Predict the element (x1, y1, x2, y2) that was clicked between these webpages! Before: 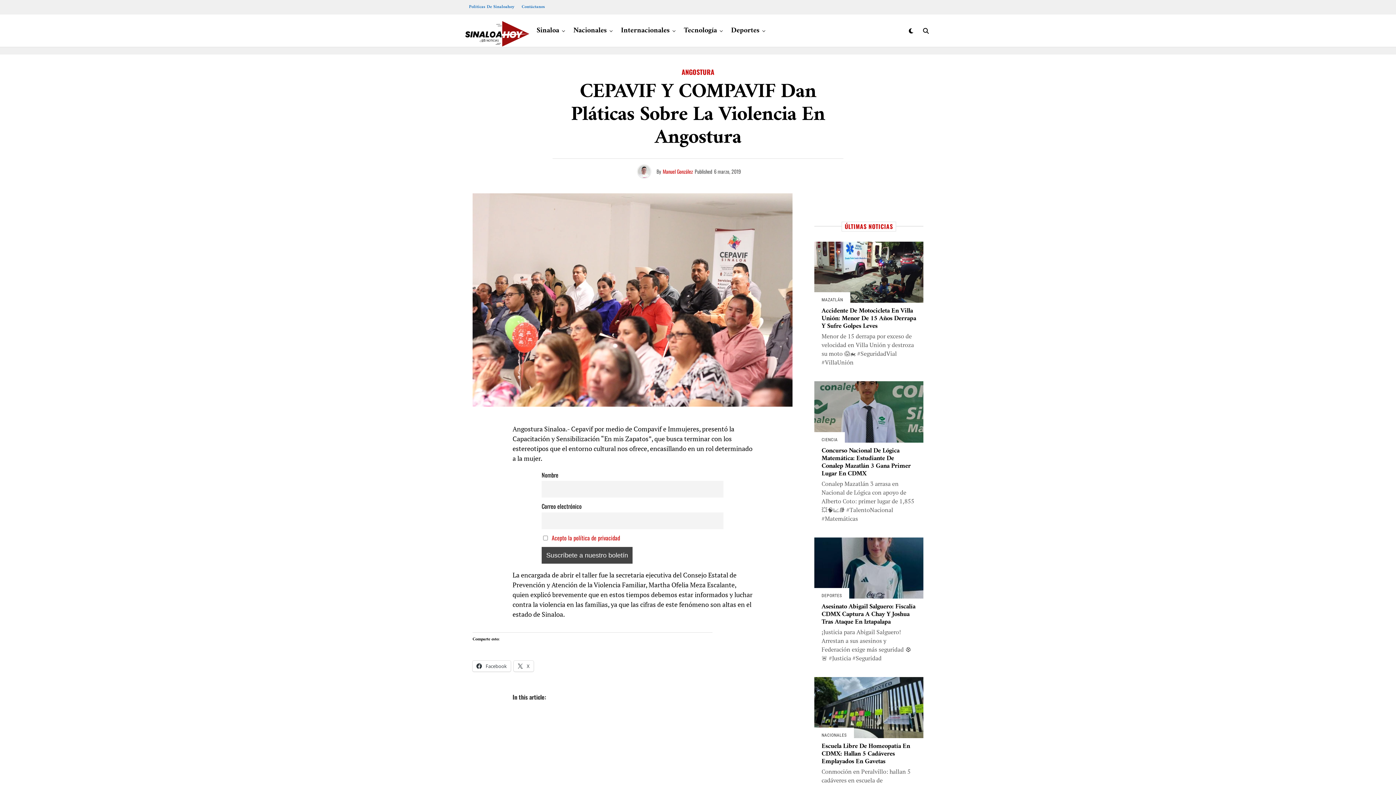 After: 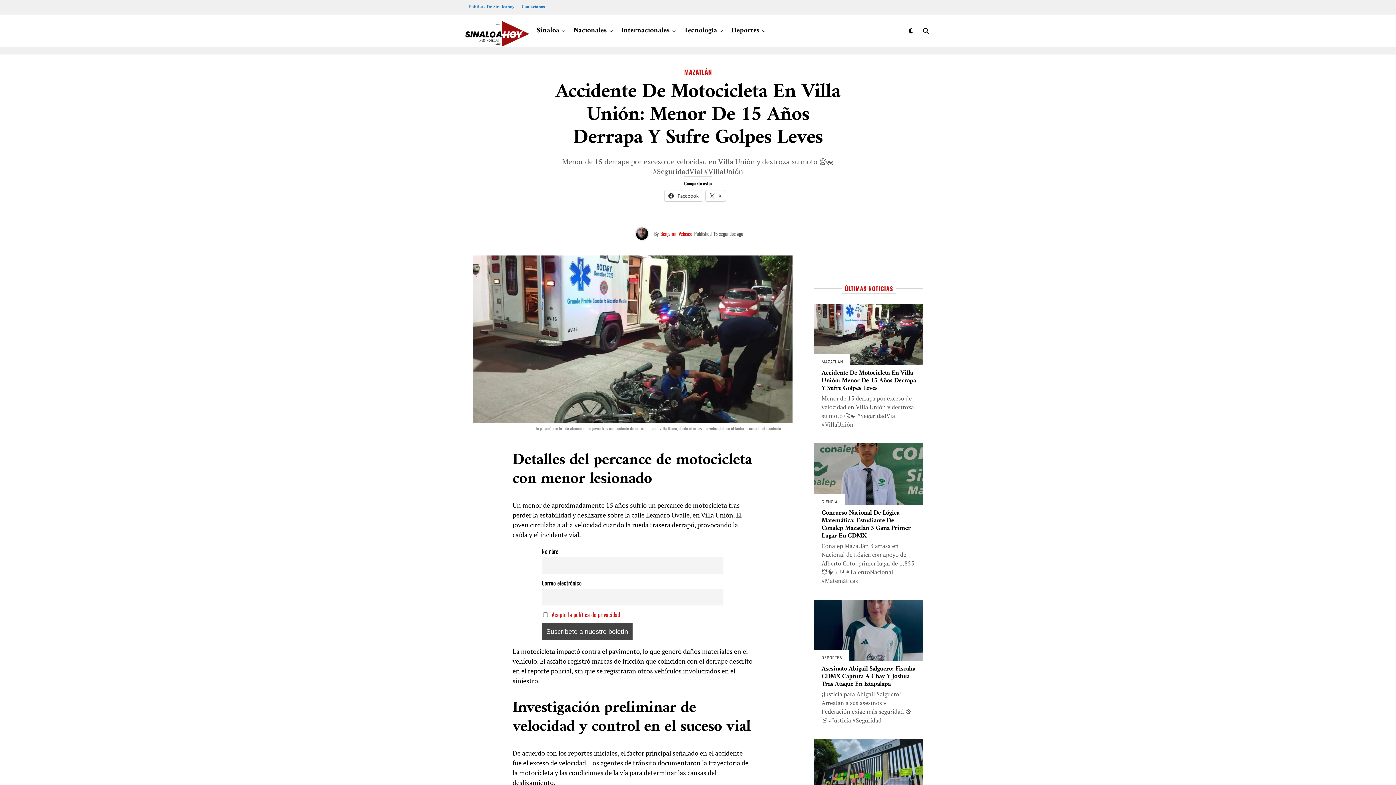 Action: bbox: (821, 305, 916, 329) label: Accidente De Motocicleta En Villa Unión: Menor De 15 Años Derrapa Y Sufre Golpes Leves